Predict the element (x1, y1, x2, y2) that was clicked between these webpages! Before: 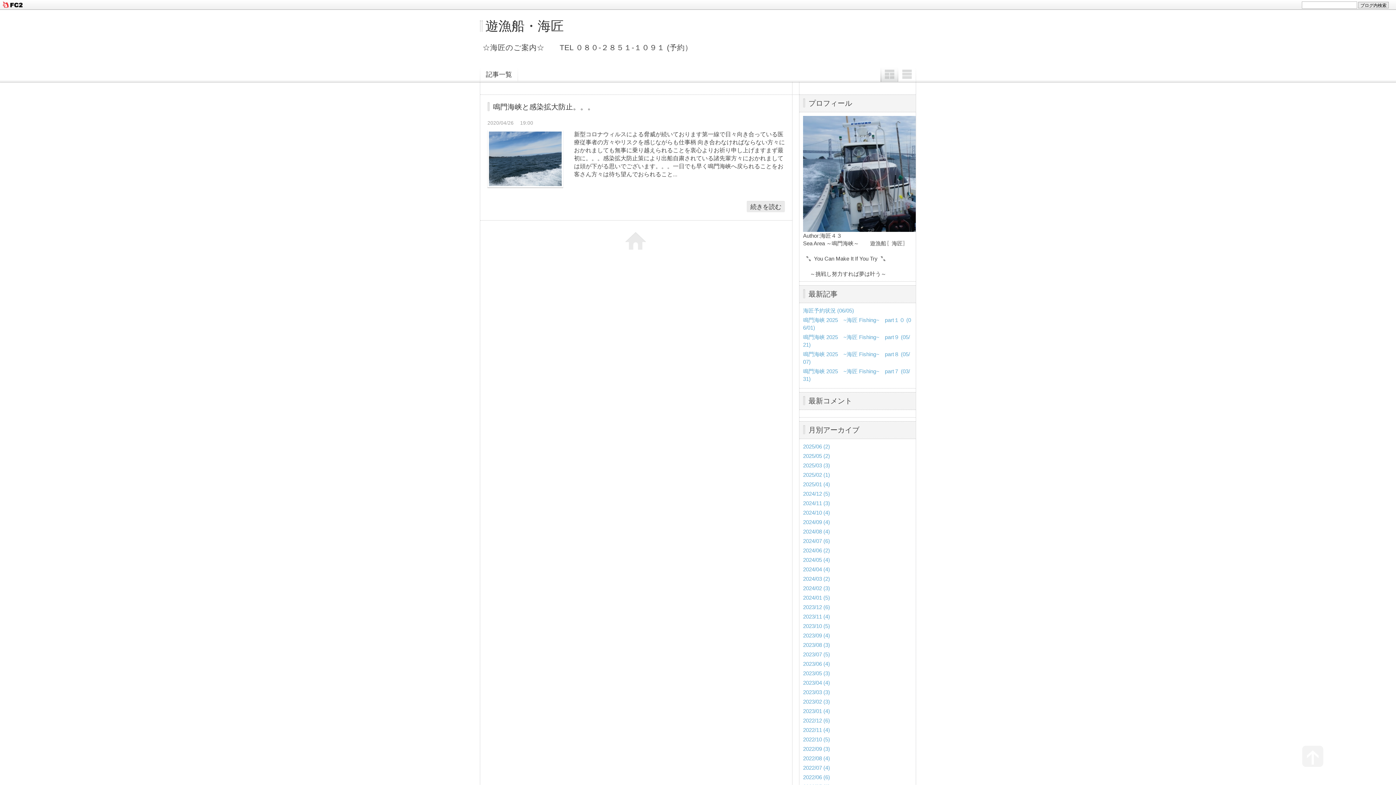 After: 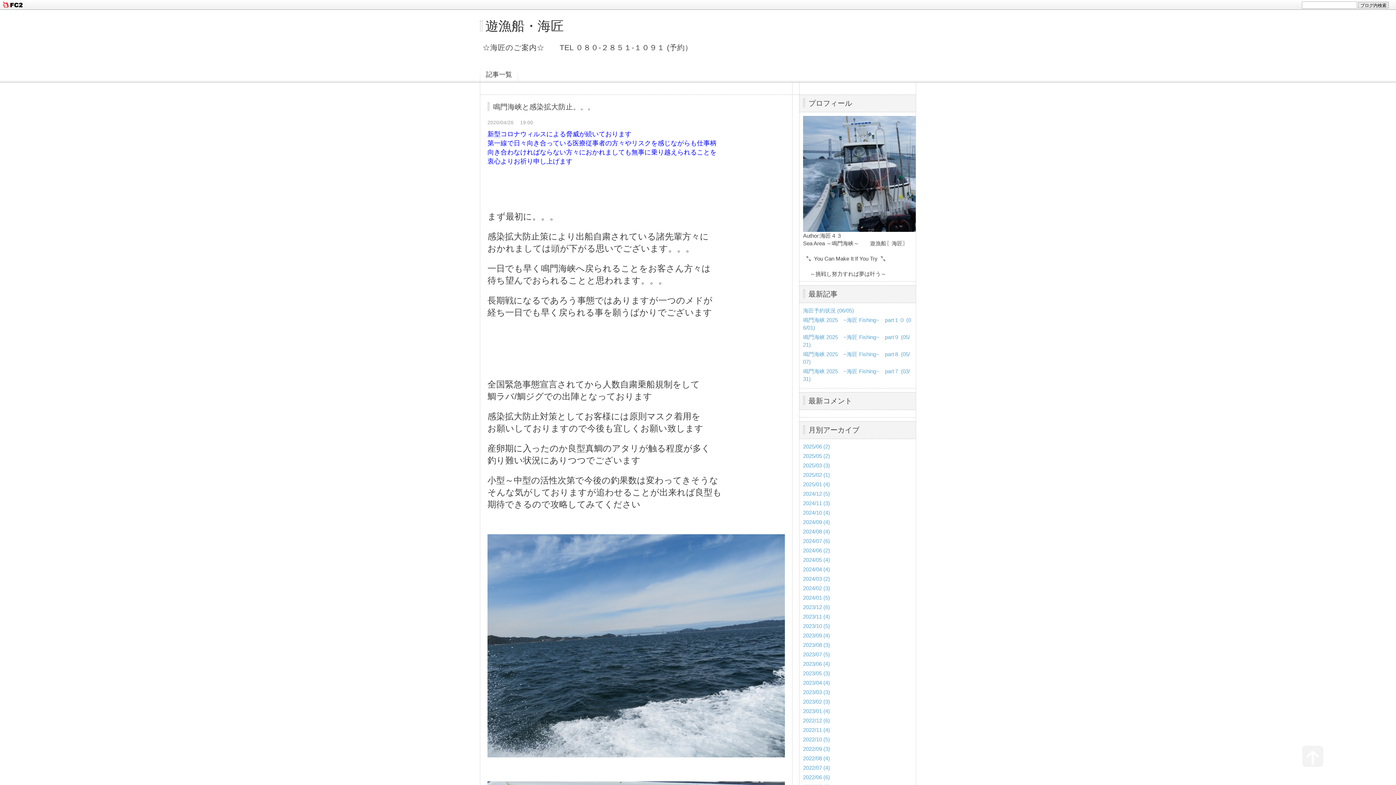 Action: label: 鳴門海峡と感染拡大防止。。。 bbox: (493, 102, 792, 112)